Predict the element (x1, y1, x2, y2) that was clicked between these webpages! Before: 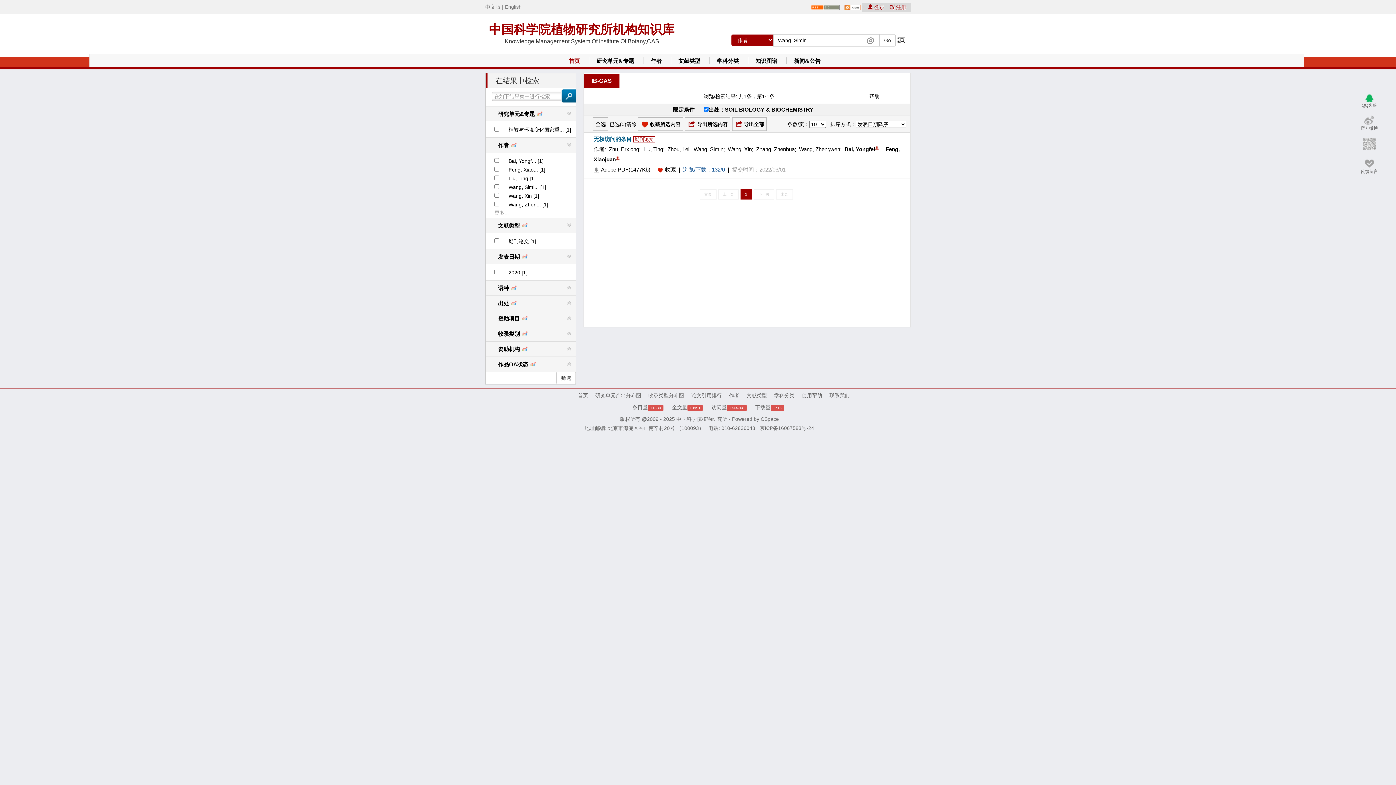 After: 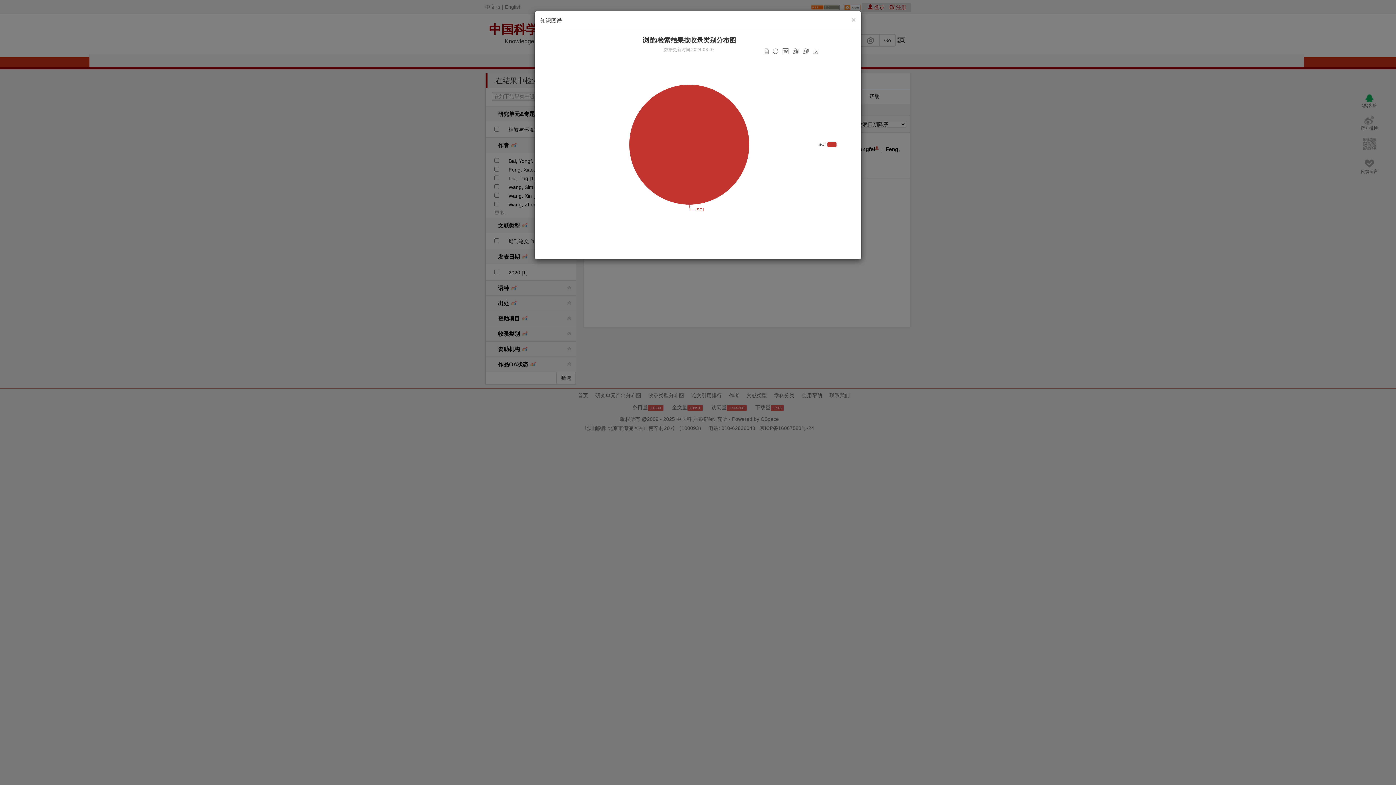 Action: bbox: (520, 326, 528, 336)